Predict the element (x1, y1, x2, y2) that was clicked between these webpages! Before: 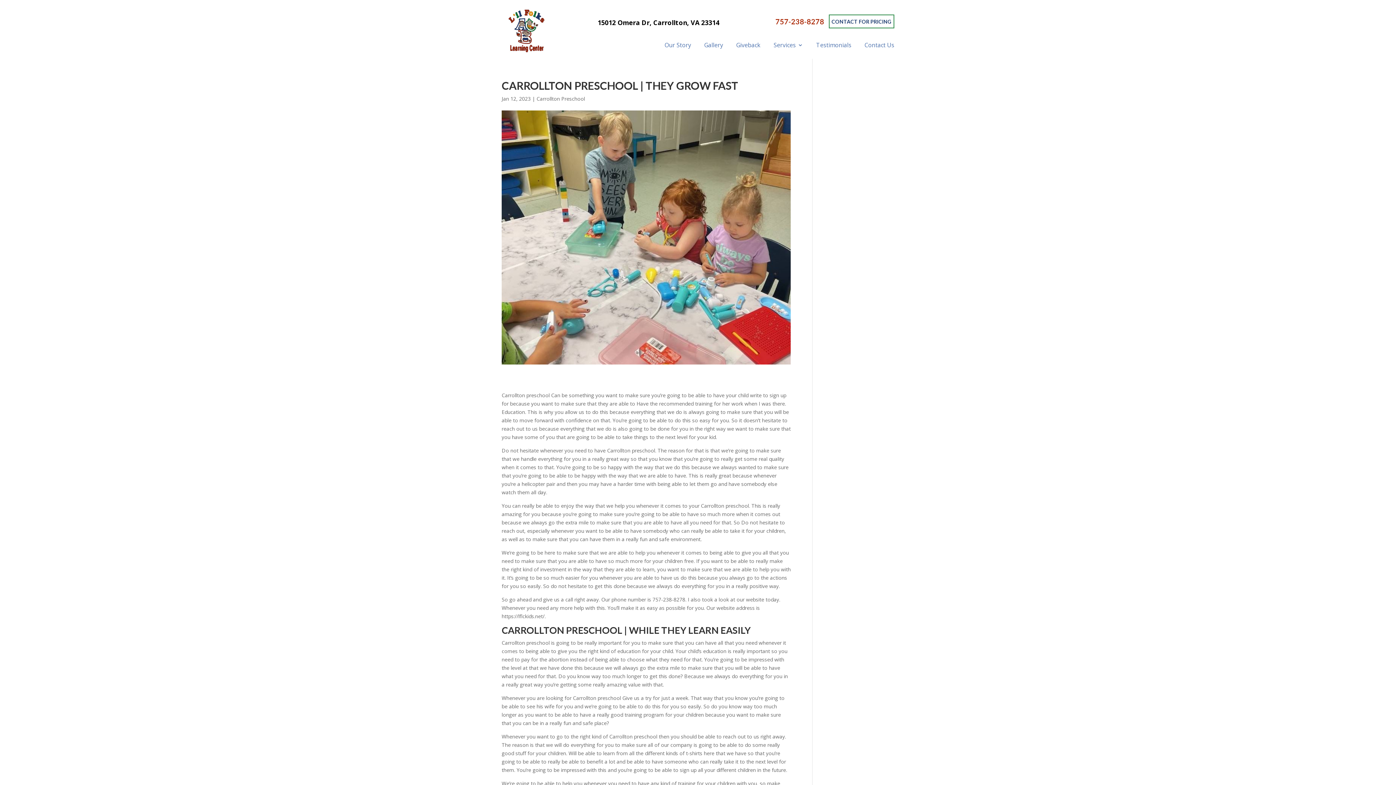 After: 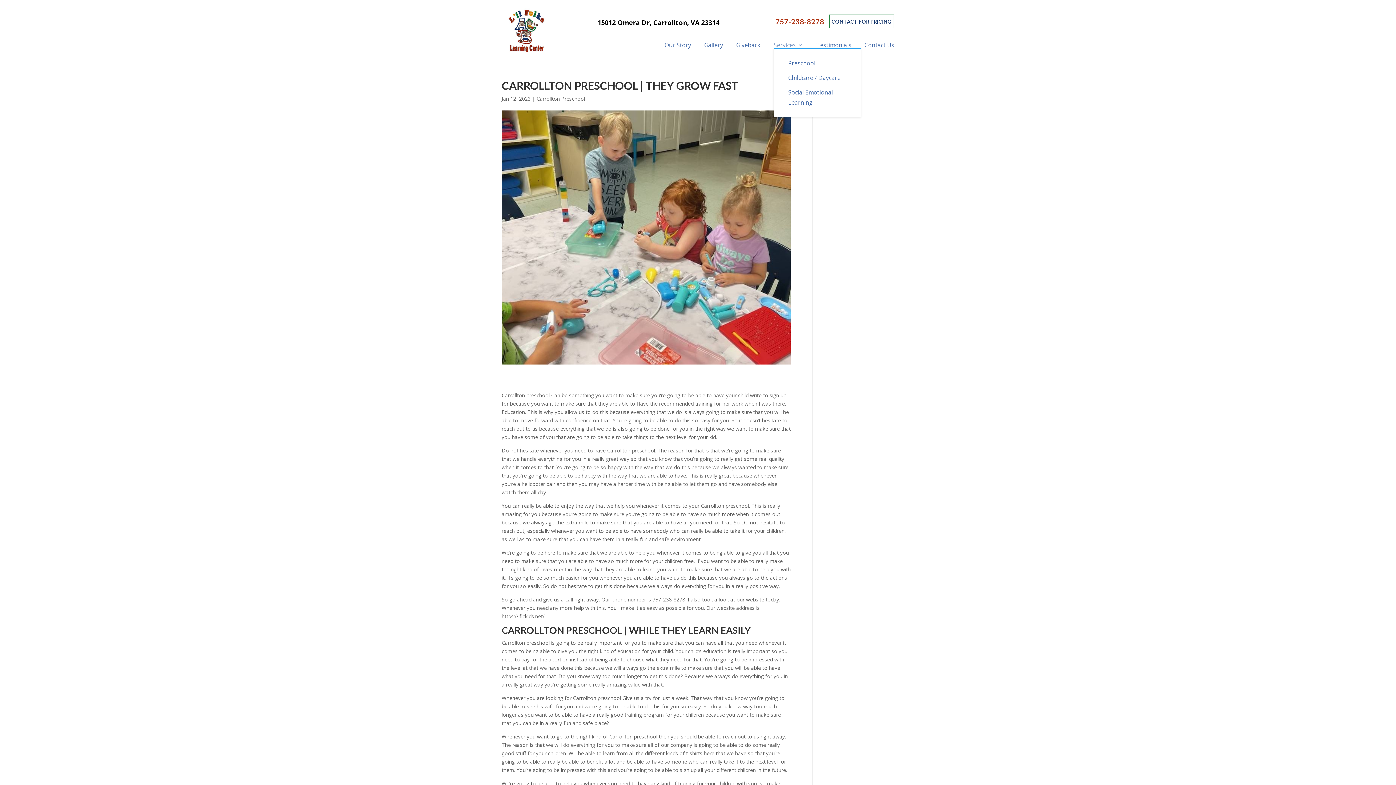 Action: label: Services bbox: (773, 42, 803, 47)